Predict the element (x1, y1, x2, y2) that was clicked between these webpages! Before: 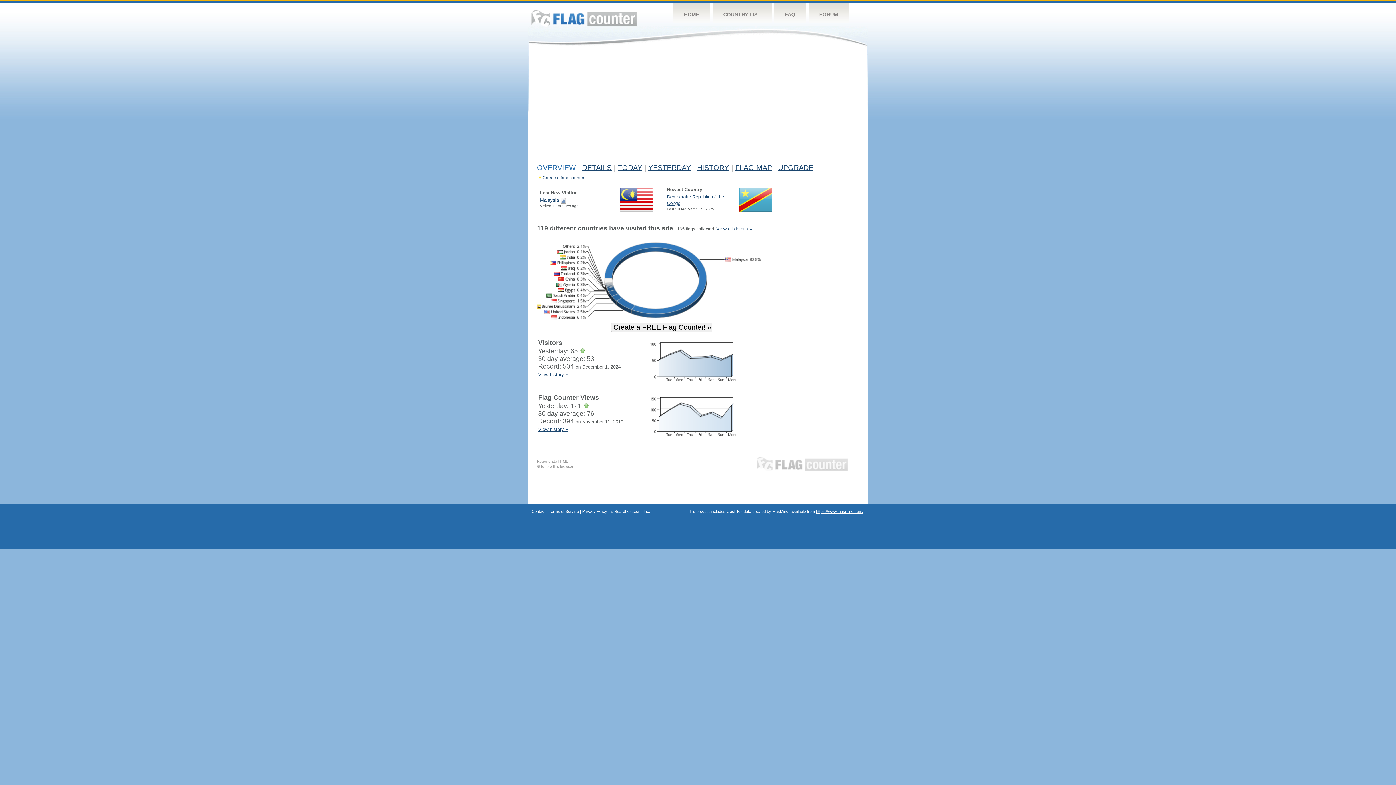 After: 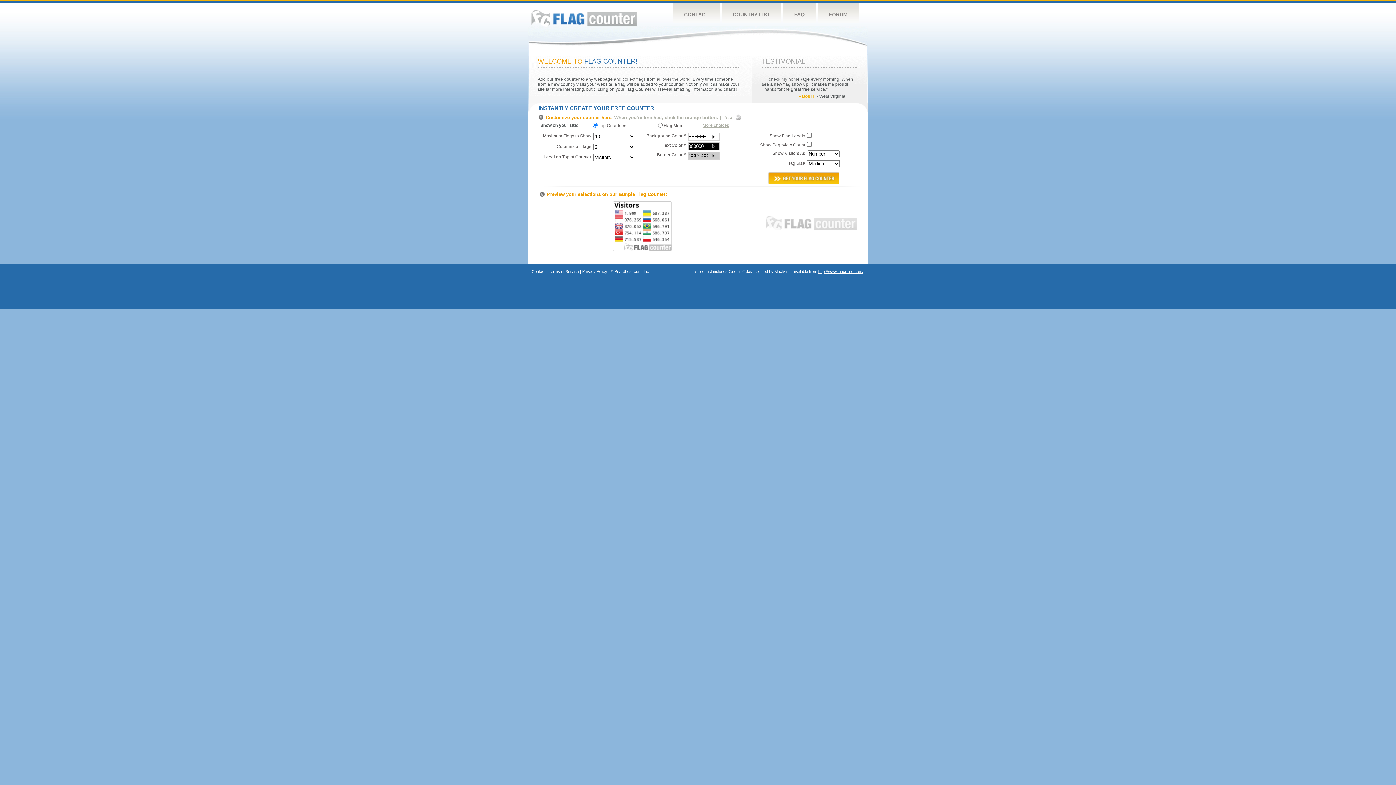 Action: bbox: (542, 175, 585, 180) label: Create a free counter!